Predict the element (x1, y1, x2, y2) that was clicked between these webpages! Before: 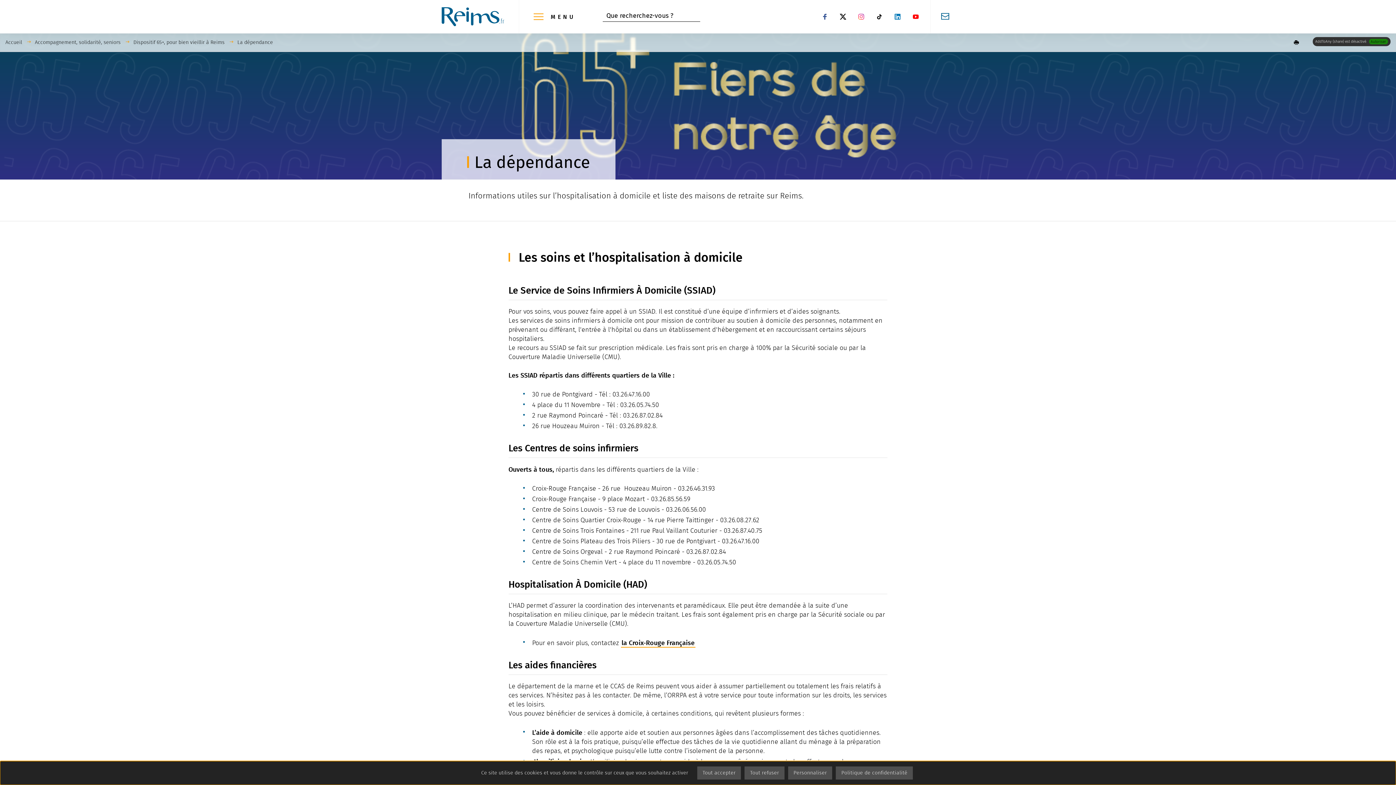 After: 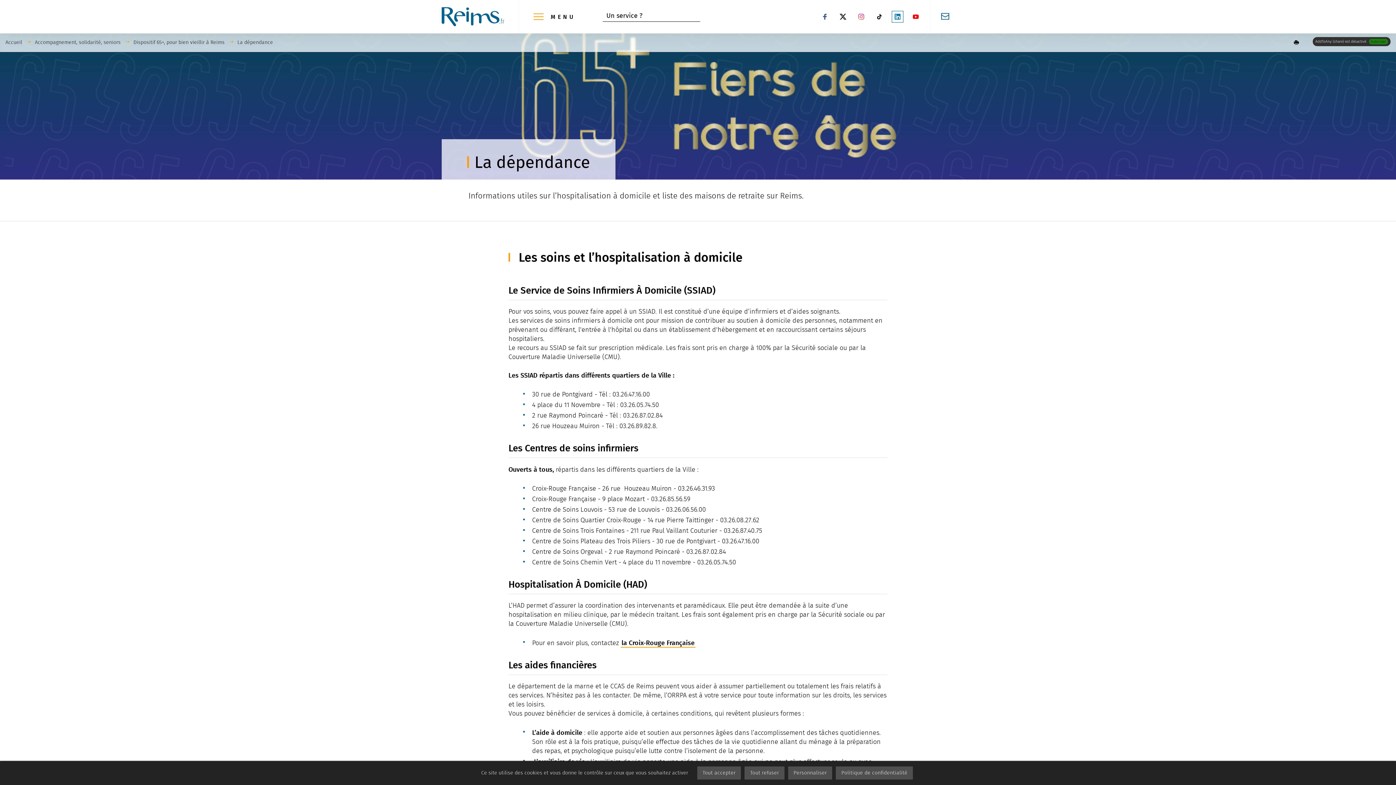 Action: bbox: (892, 11, 903, 22) label: Suivez-nous sur LinkedIn